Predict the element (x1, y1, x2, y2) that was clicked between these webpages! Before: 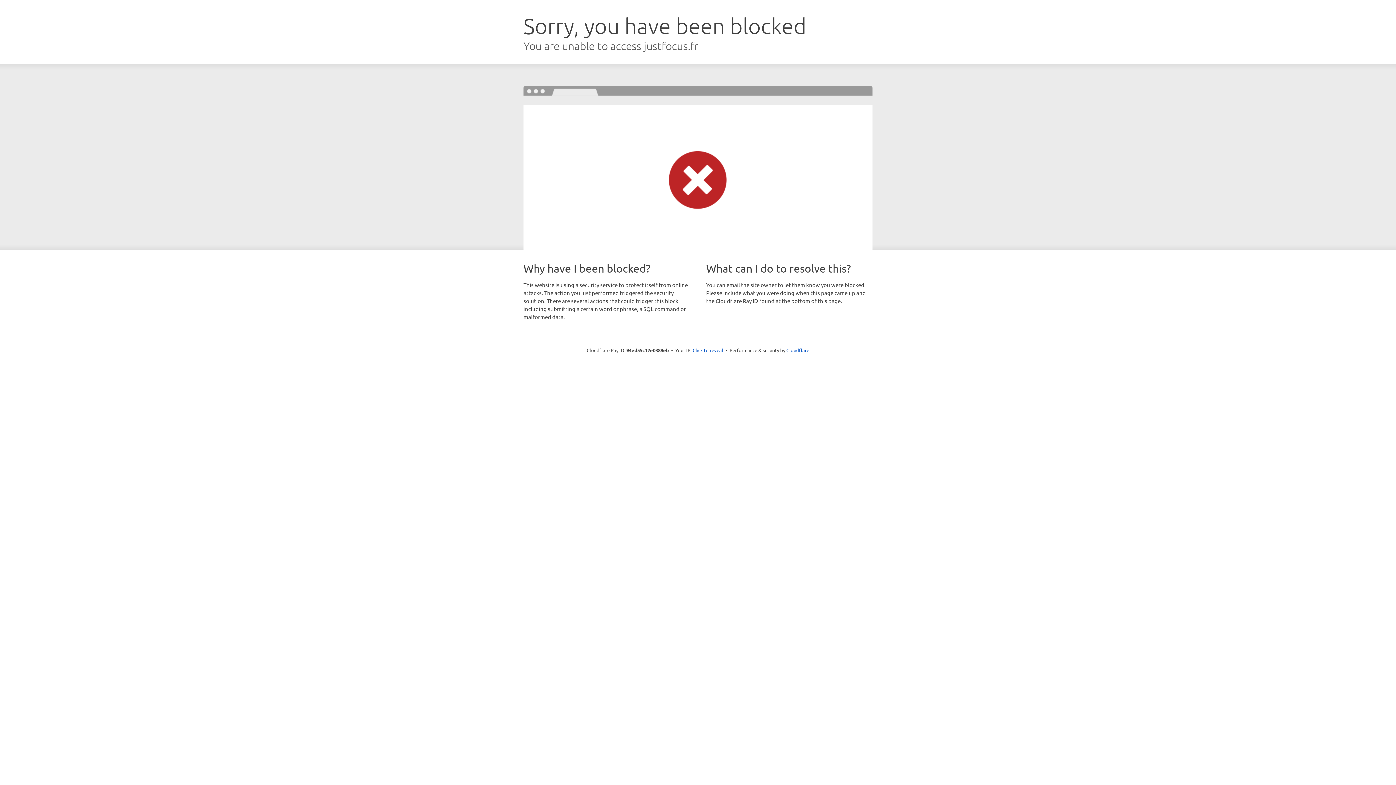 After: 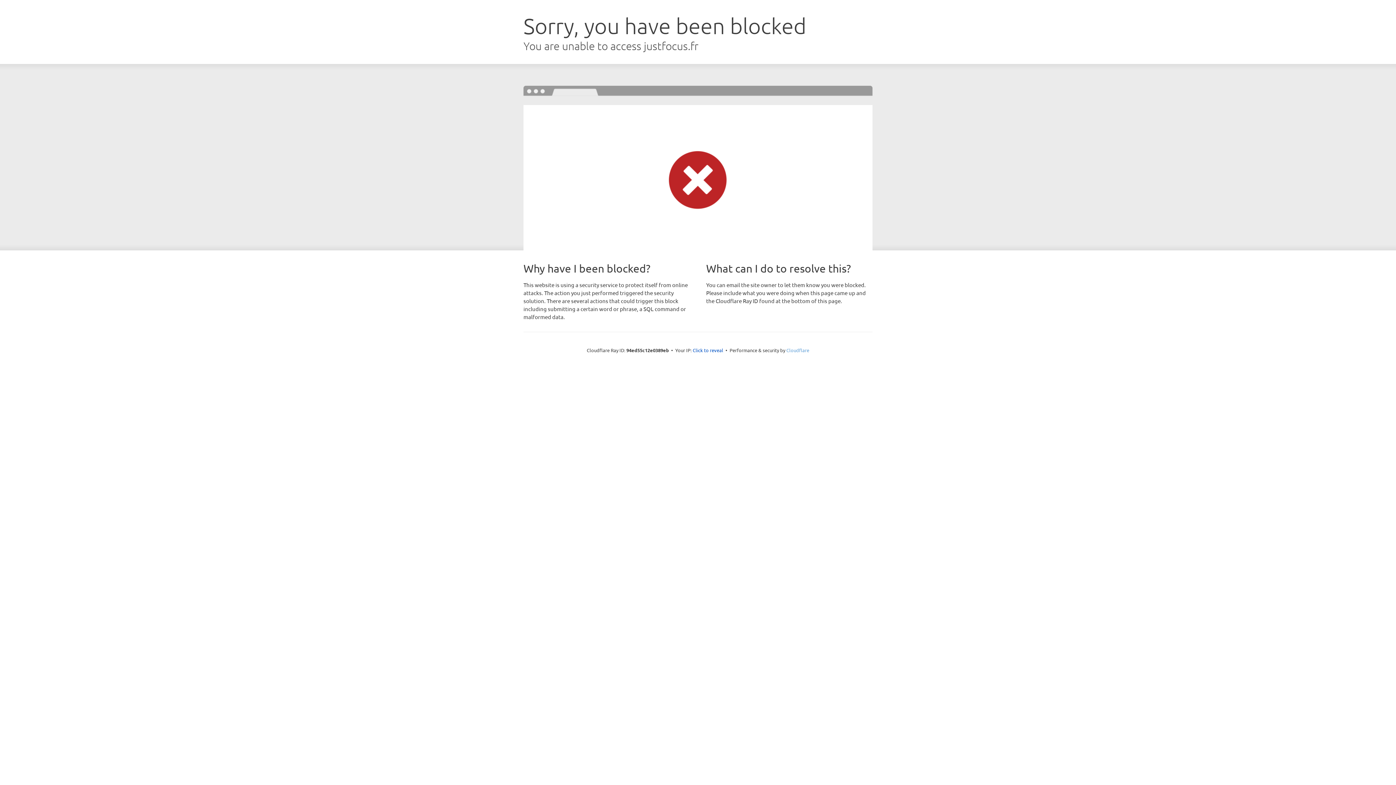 Action: bbox: (786, 347, 809, 353) label: Cloudflare